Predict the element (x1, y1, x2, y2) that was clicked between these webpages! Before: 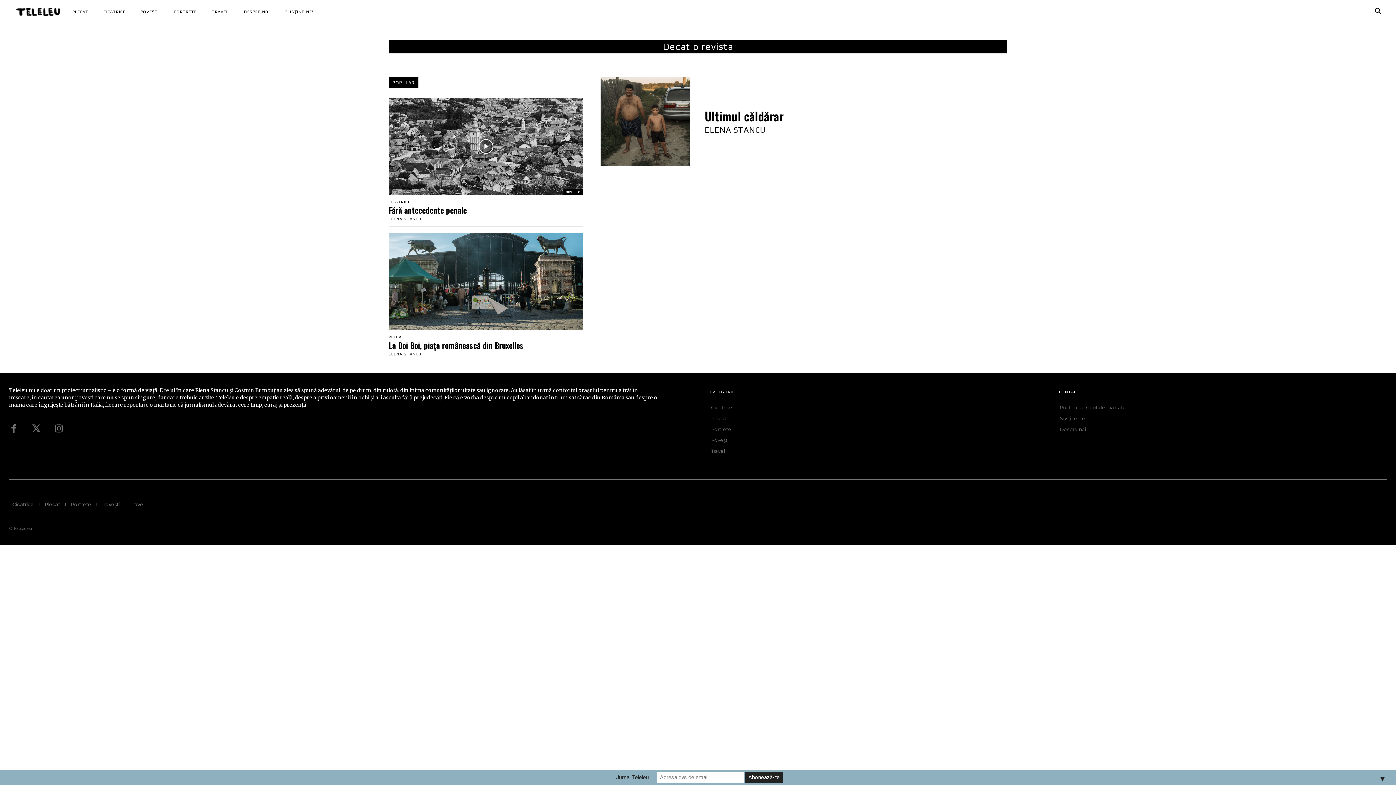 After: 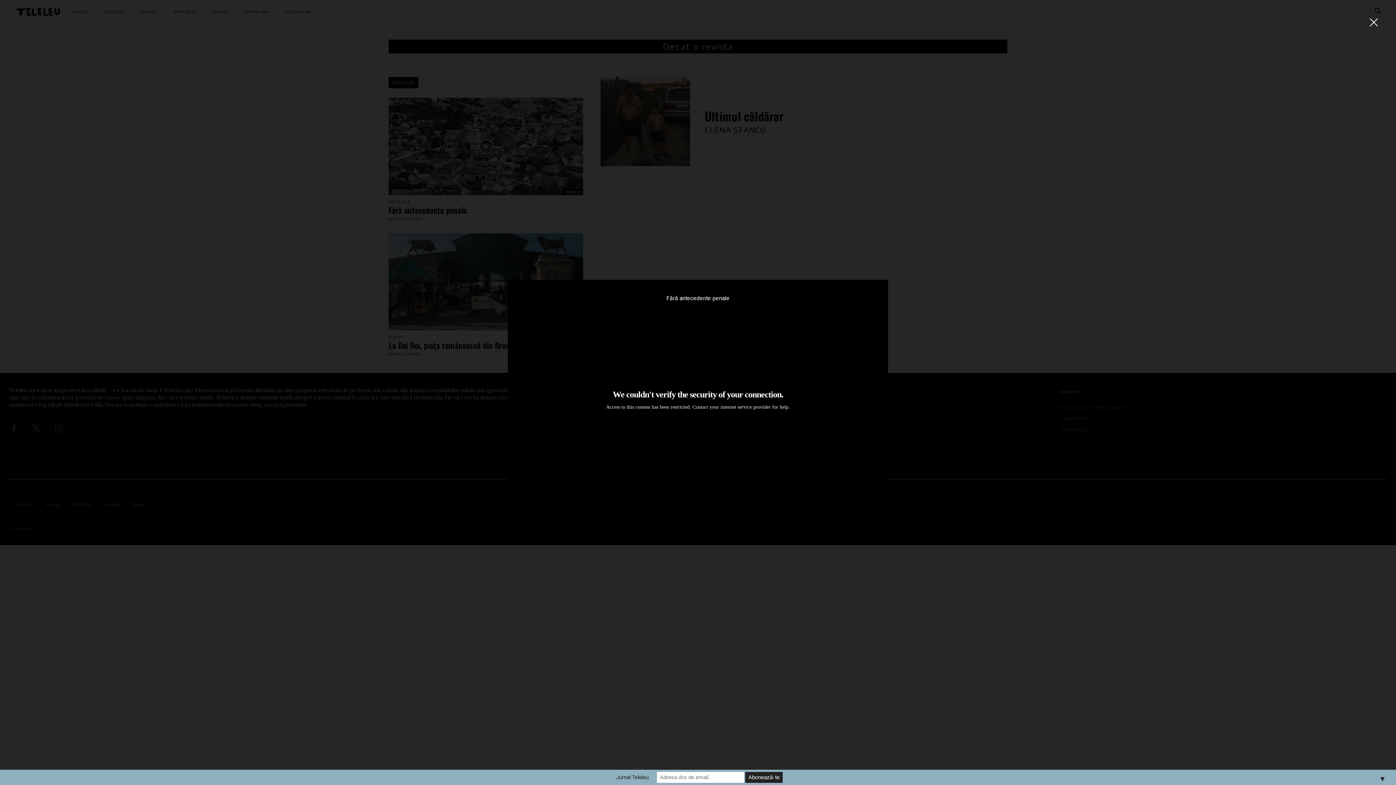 Action: bbox: (388, 97, 583, 195)